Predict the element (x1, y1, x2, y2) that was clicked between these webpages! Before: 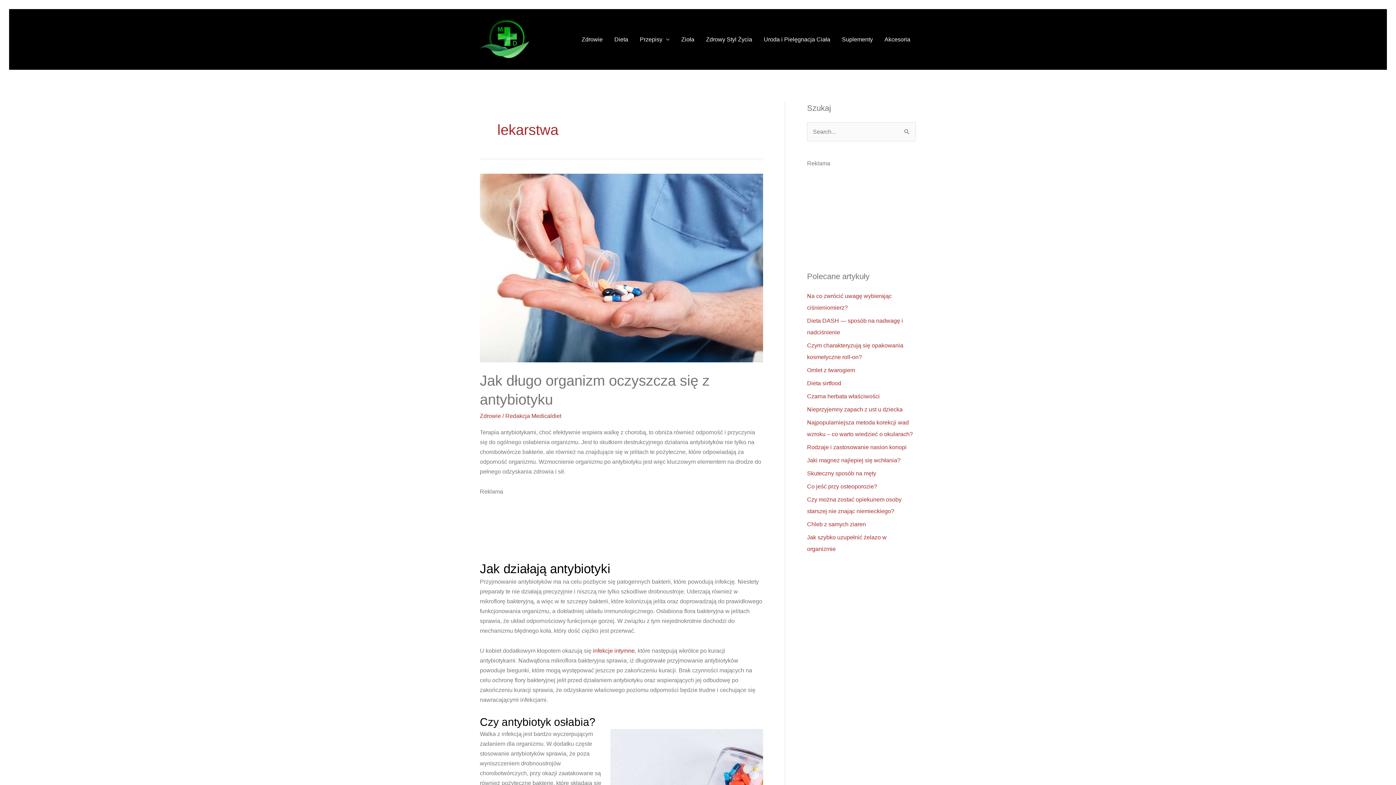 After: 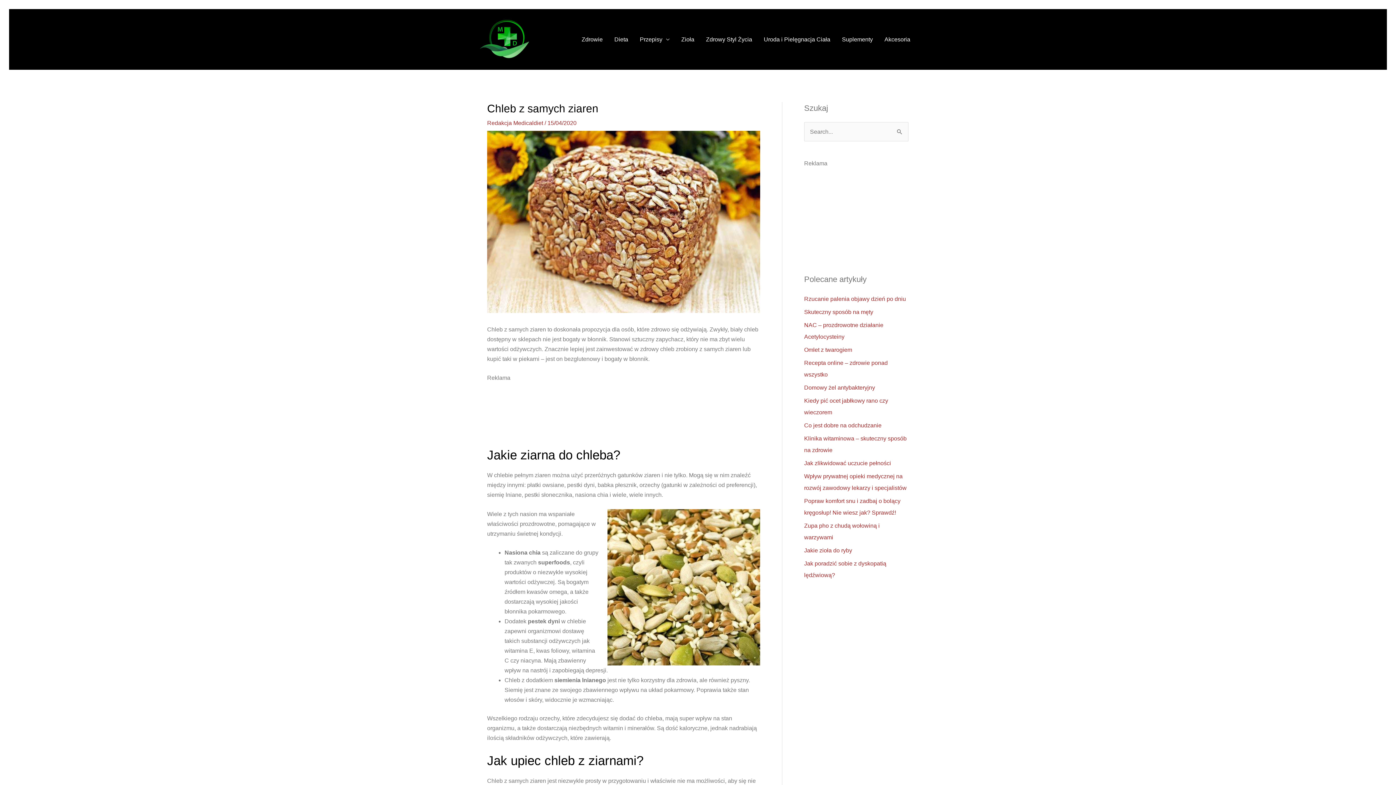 Action: label: Chleb z samych ziaren bbox: (807, 521, 866, 527)